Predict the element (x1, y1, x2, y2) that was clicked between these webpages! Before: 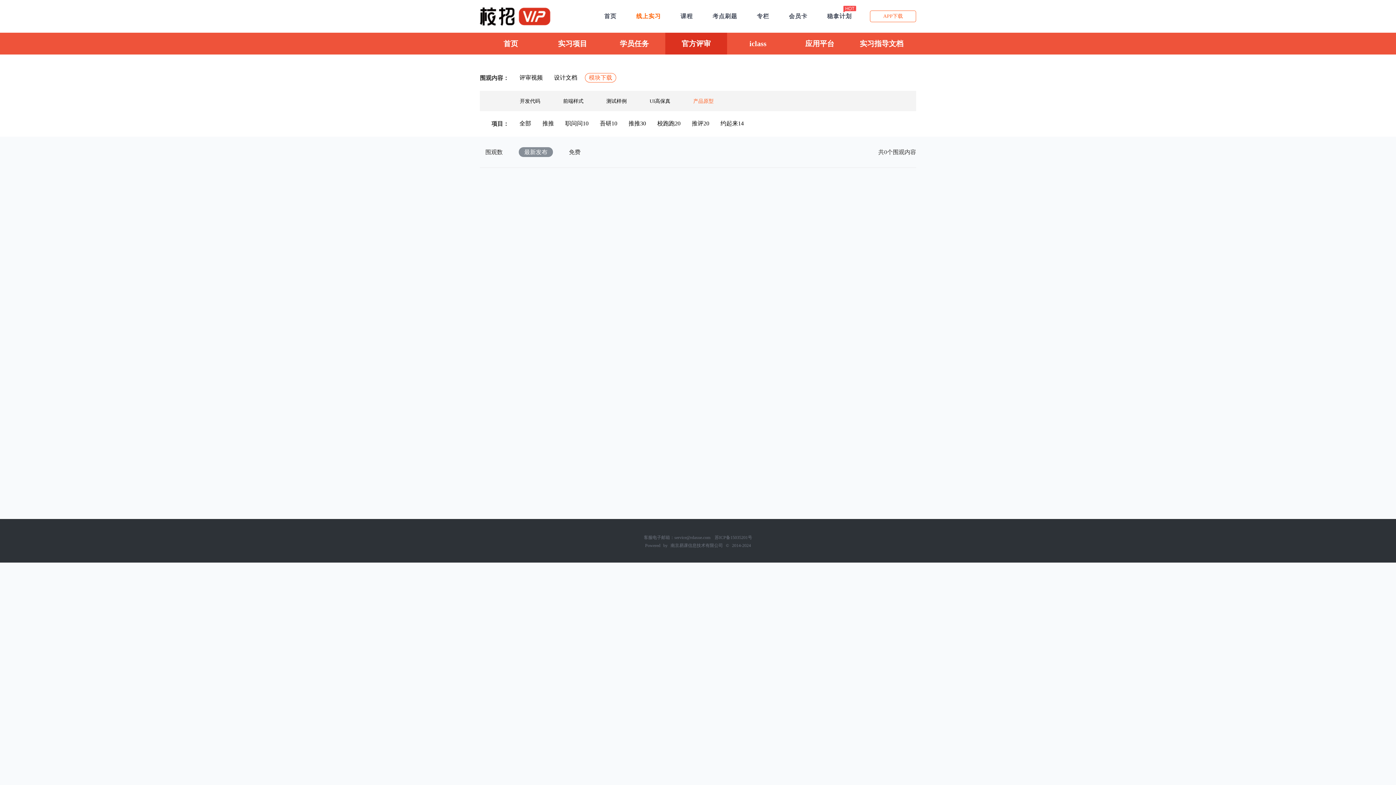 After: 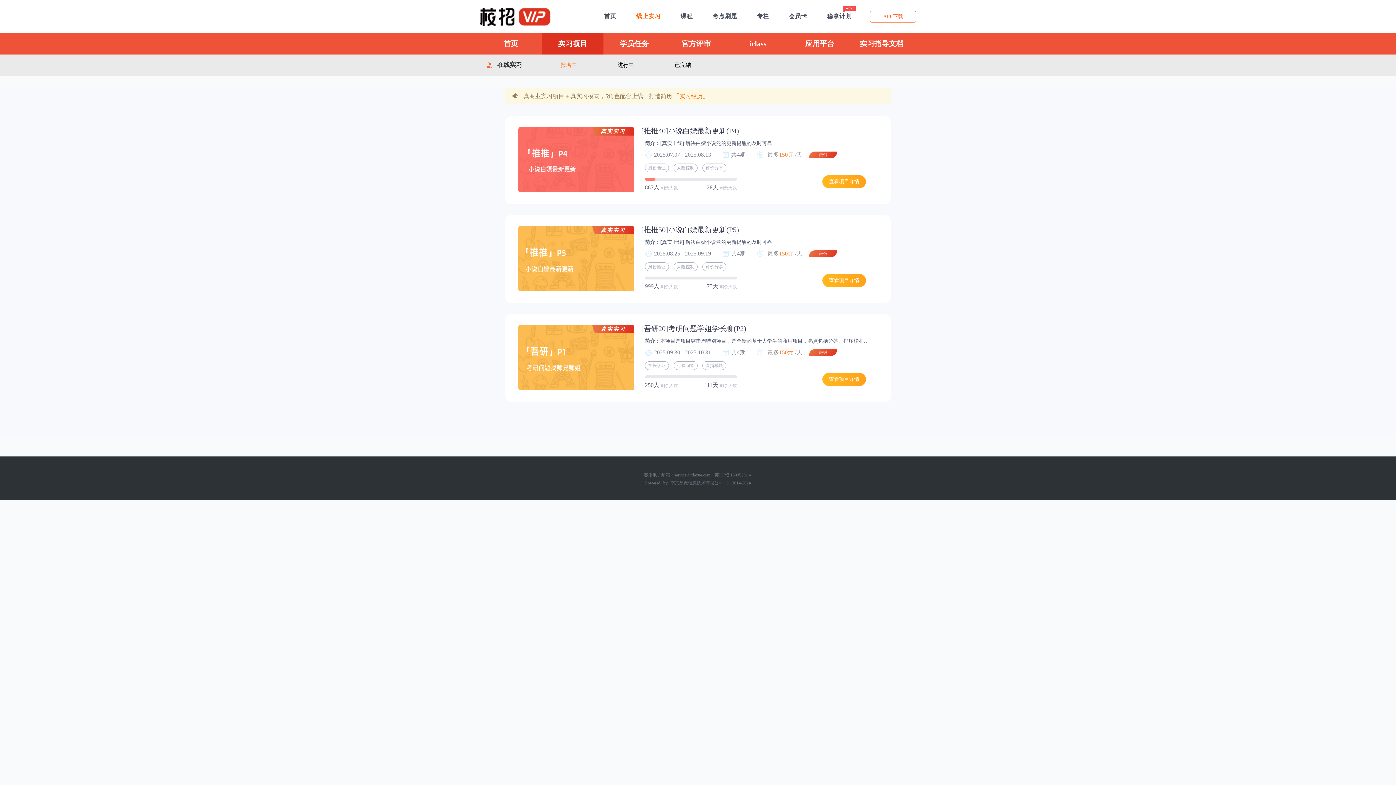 Action: label: 实习项目 bbox: (558, 32, 587, 54)